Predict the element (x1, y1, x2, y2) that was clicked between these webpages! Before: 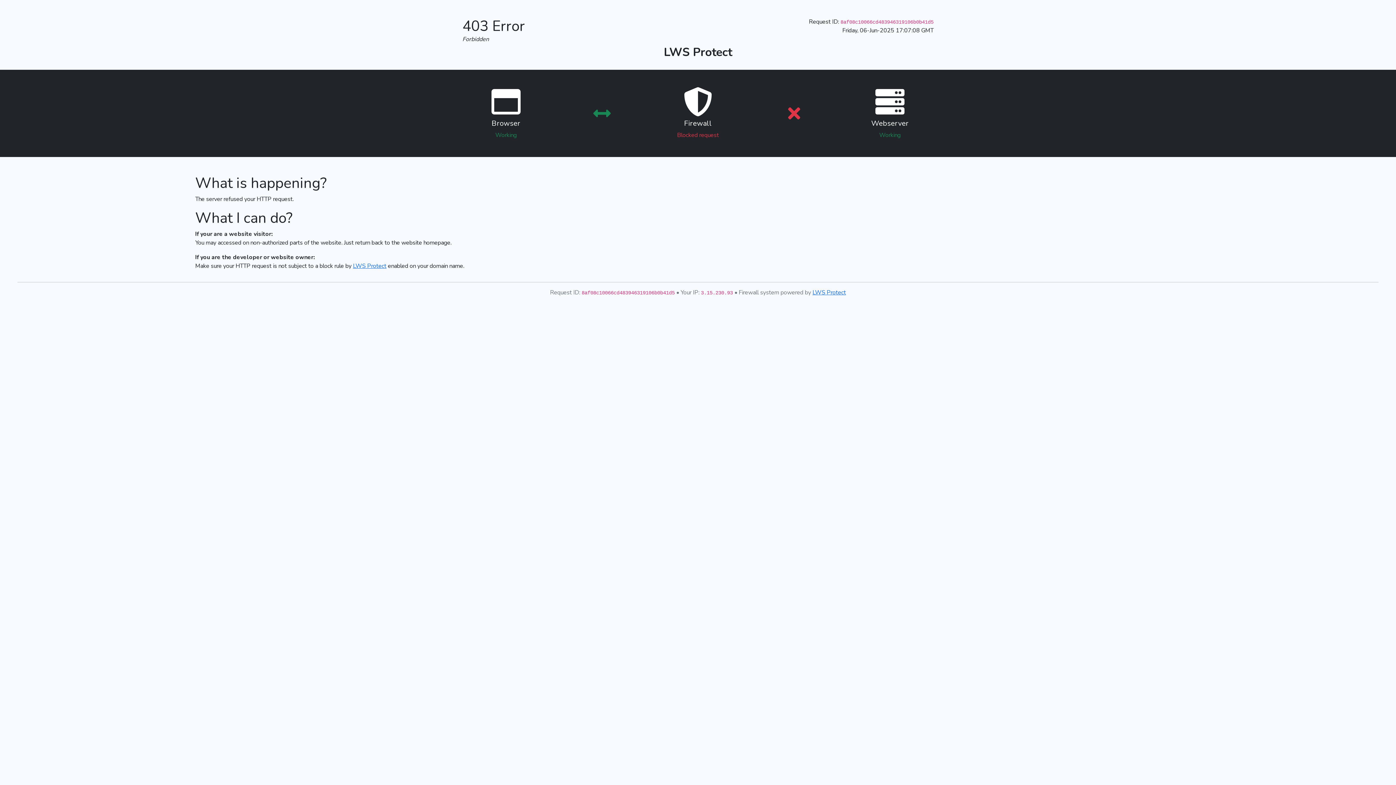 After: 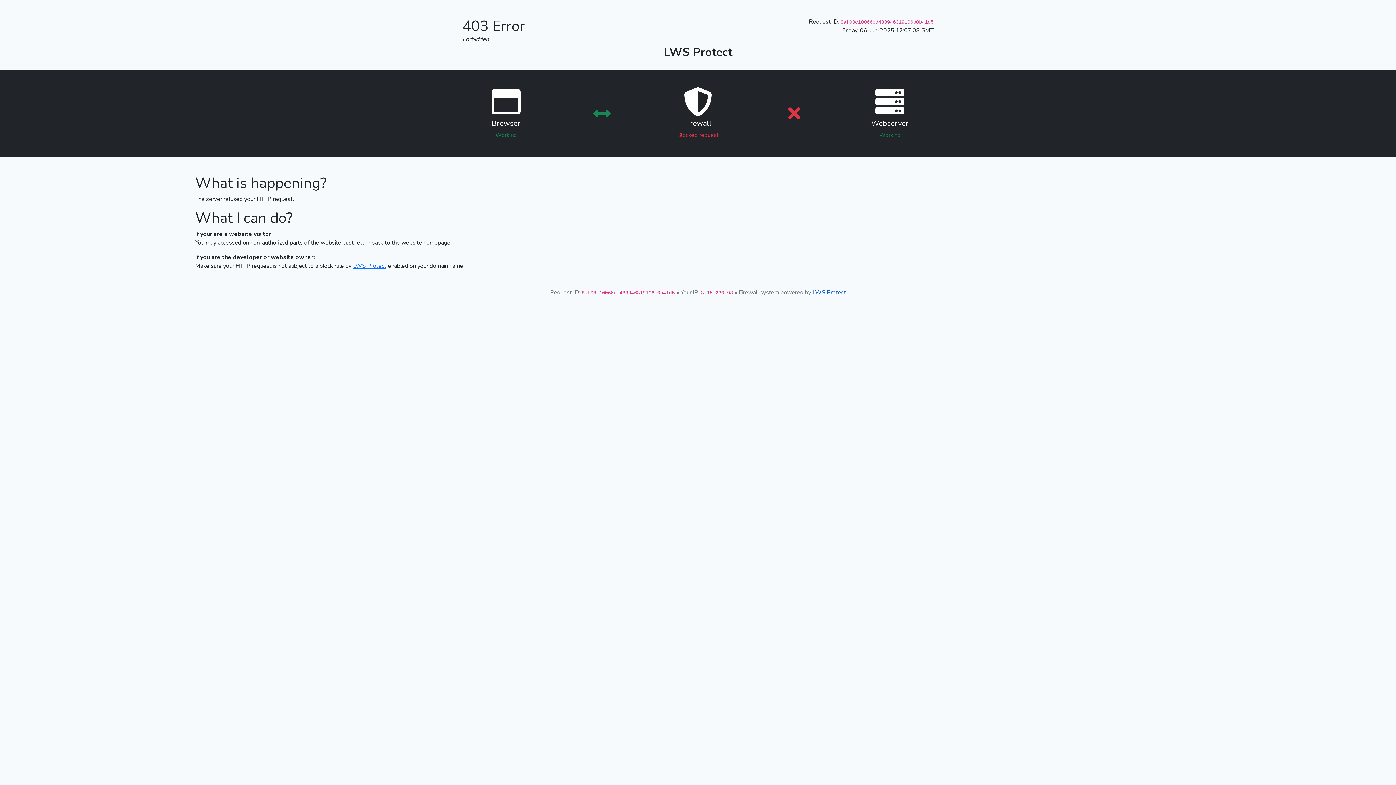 Action: label: LWS Protect bbox: (812, 288, 846, 296)